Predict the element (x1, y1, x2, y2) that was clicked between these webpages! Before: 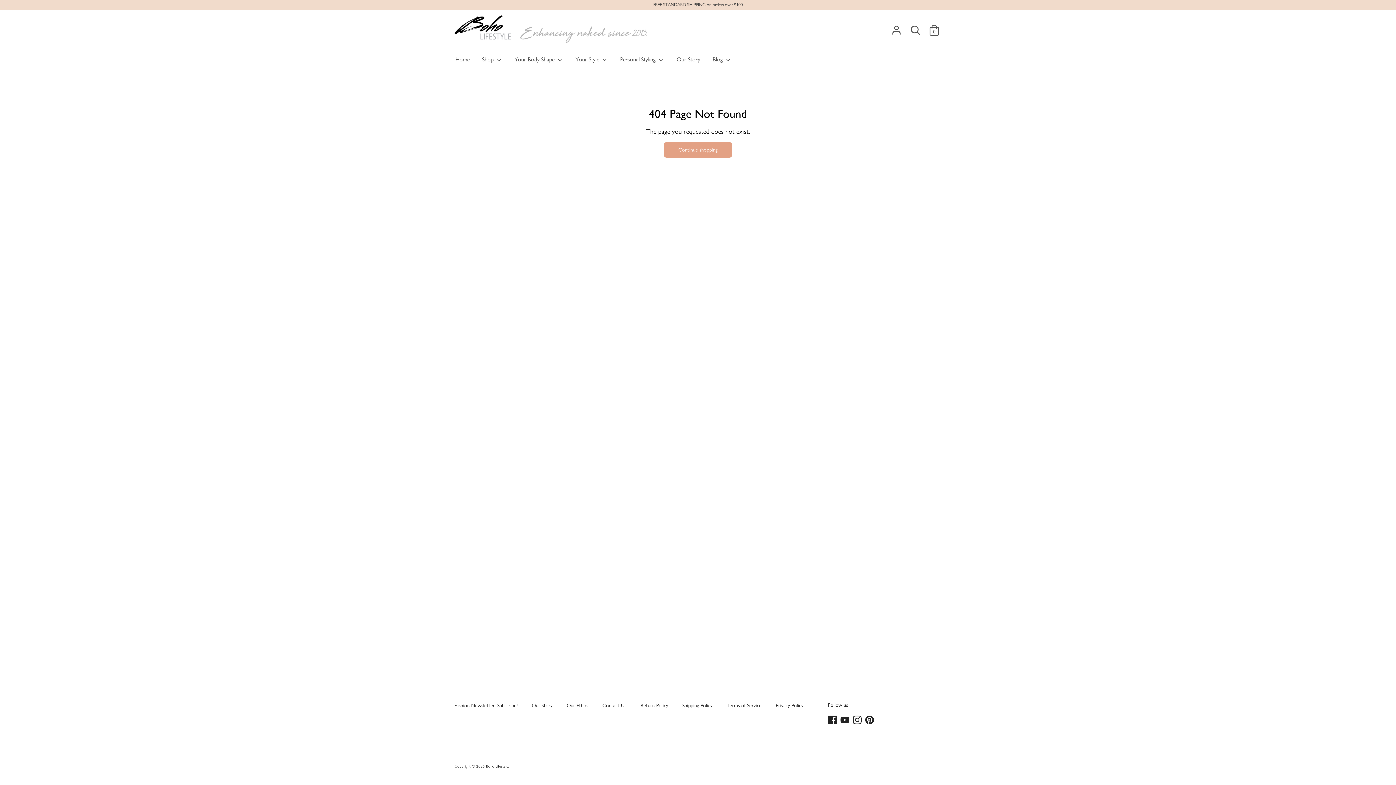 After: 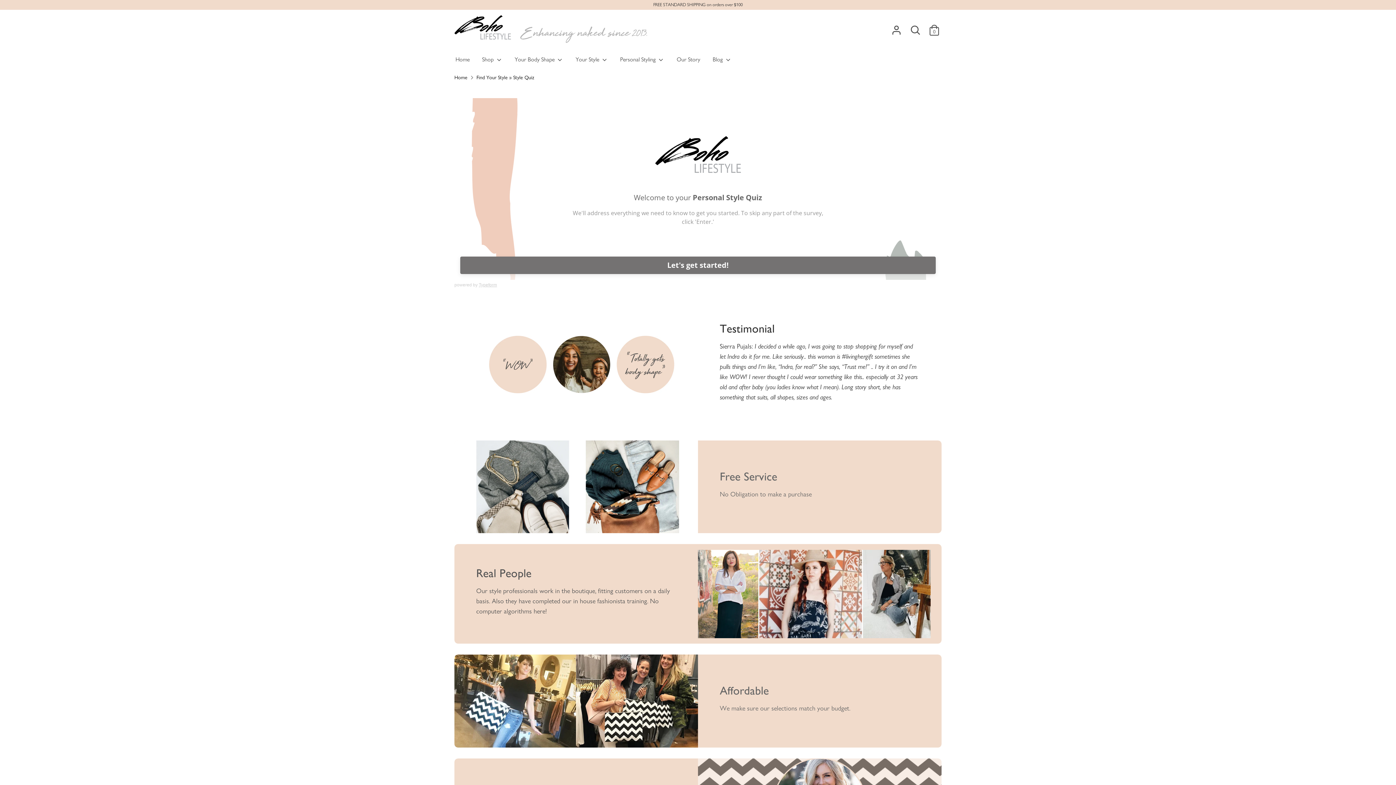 Action: label: Personal Styling  bbox: (614, 54, 669, 68)